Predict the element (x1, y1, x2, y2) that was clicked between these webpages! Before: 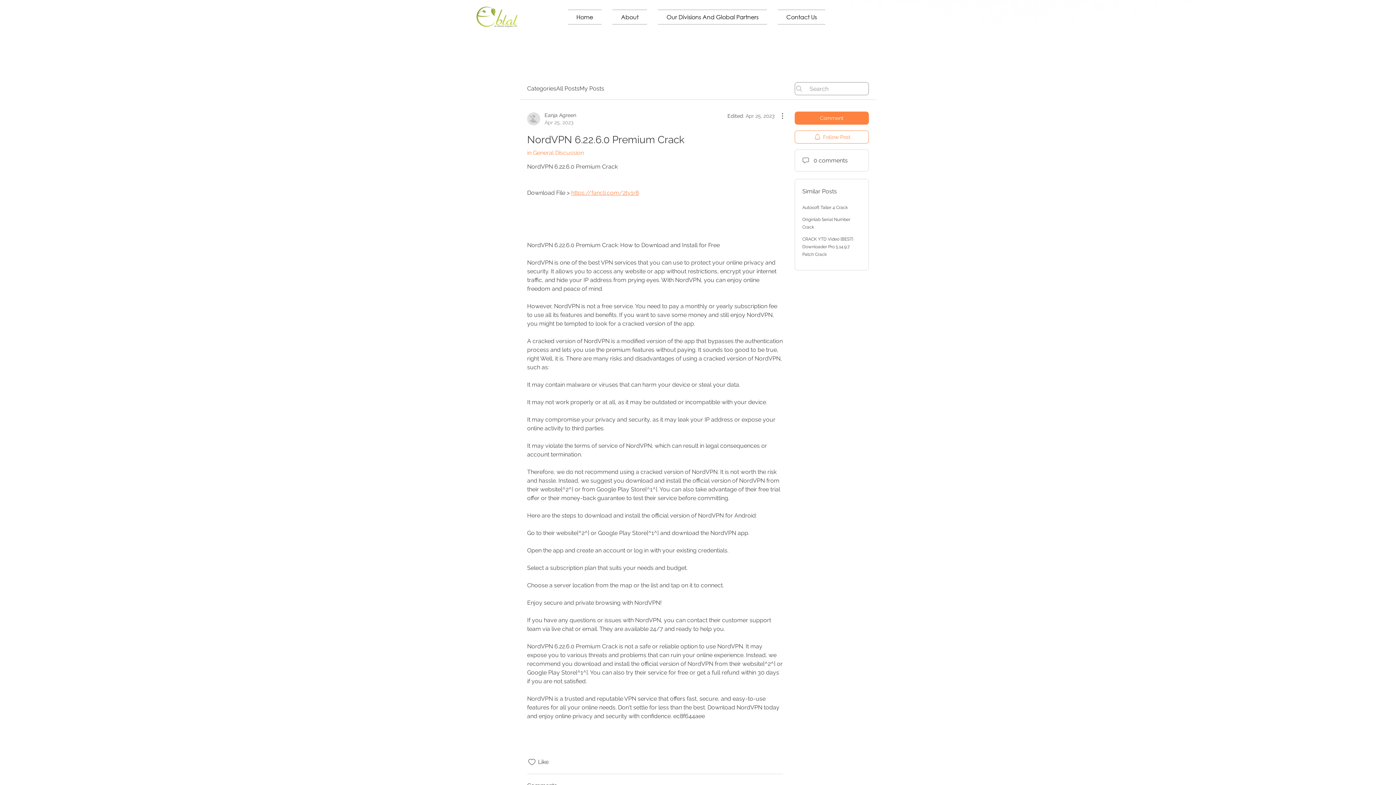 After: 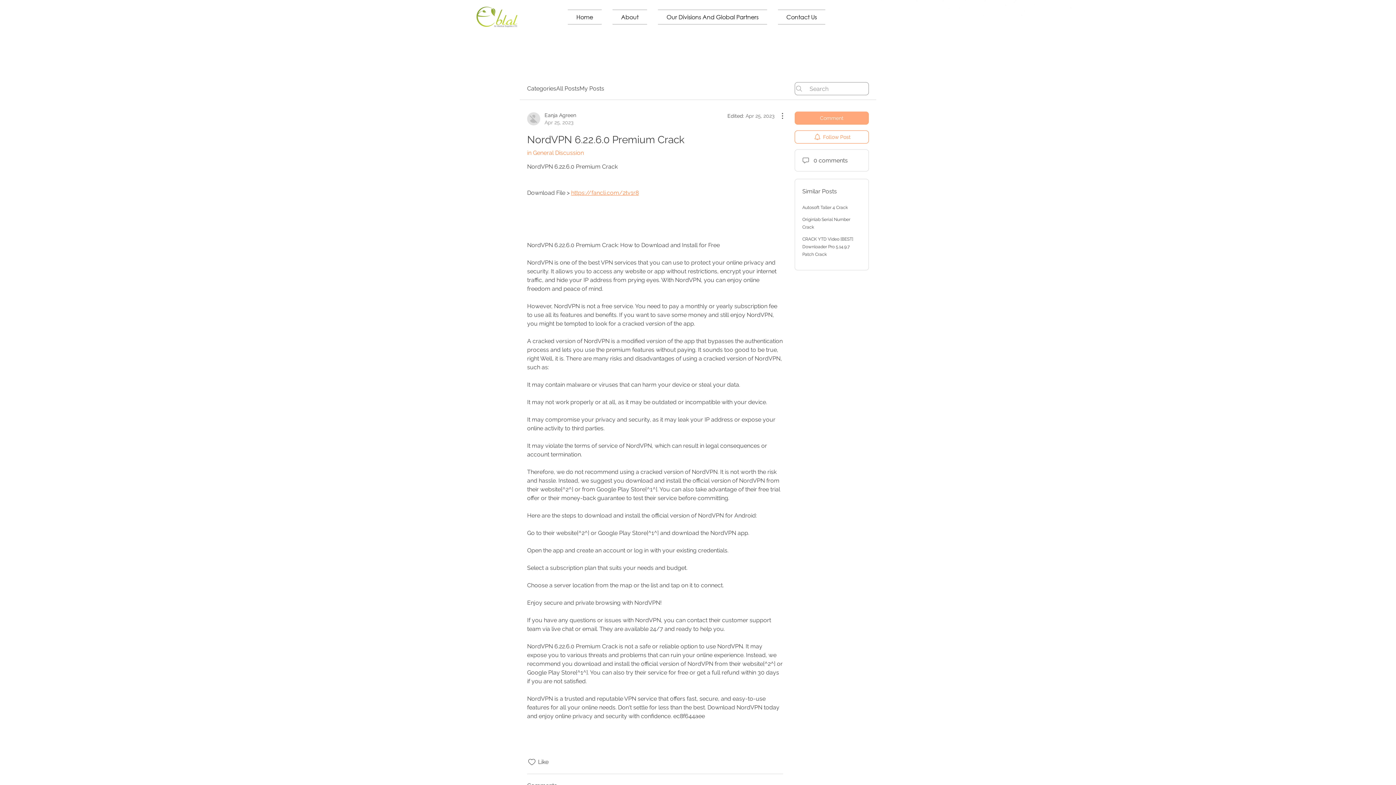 Action: label: Comment bbox: (794, 111, 869, 124)